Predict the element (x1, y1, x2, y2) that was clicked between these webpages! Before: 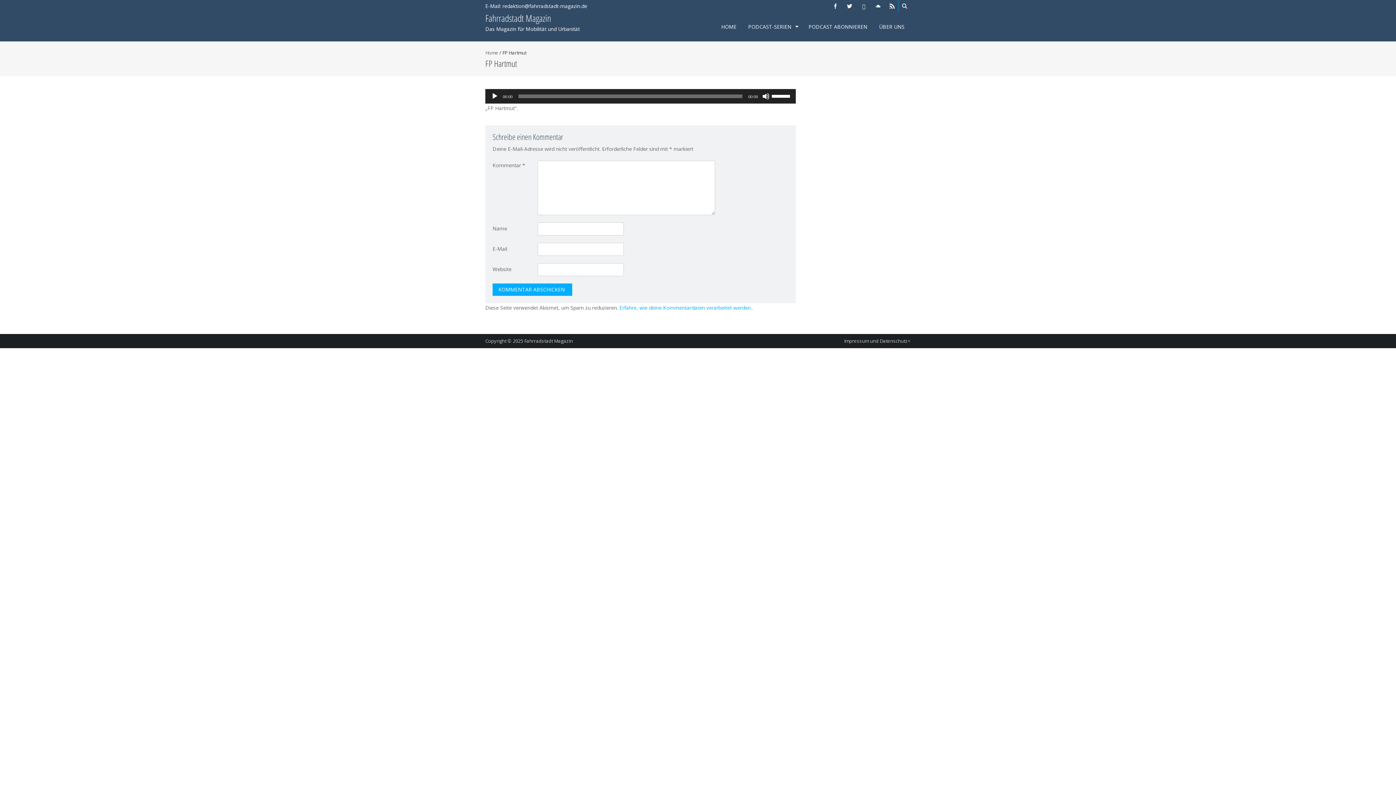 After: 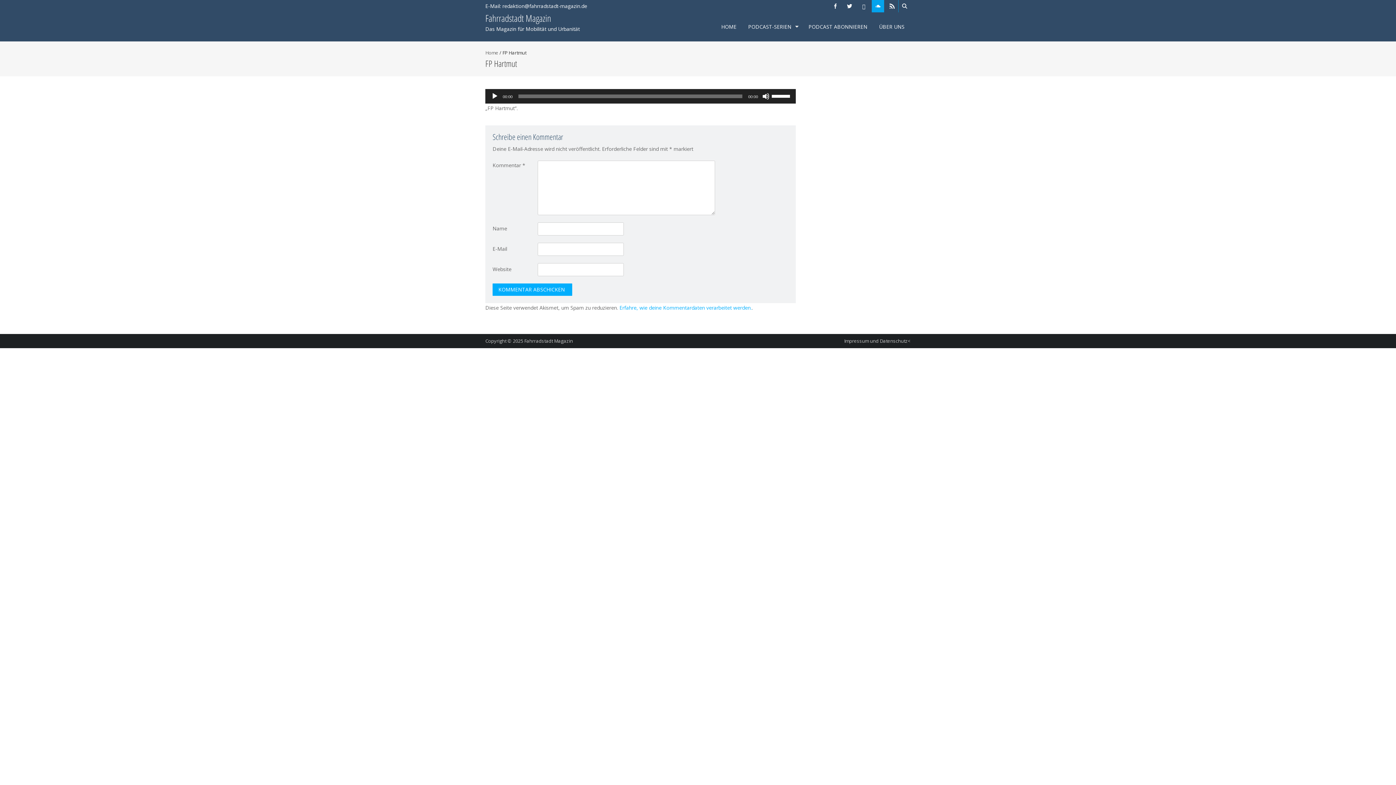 Action: bbox: (872, 0, 884, 12)